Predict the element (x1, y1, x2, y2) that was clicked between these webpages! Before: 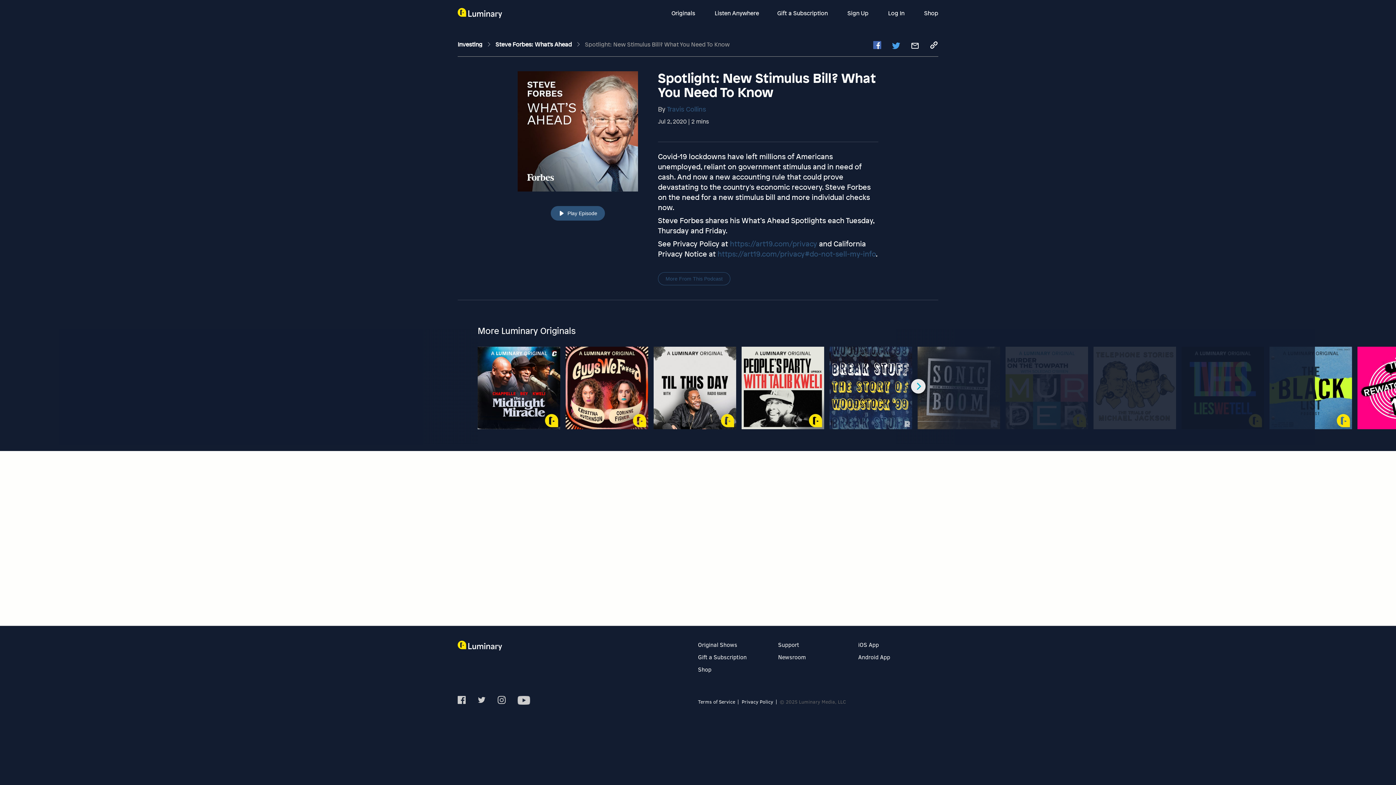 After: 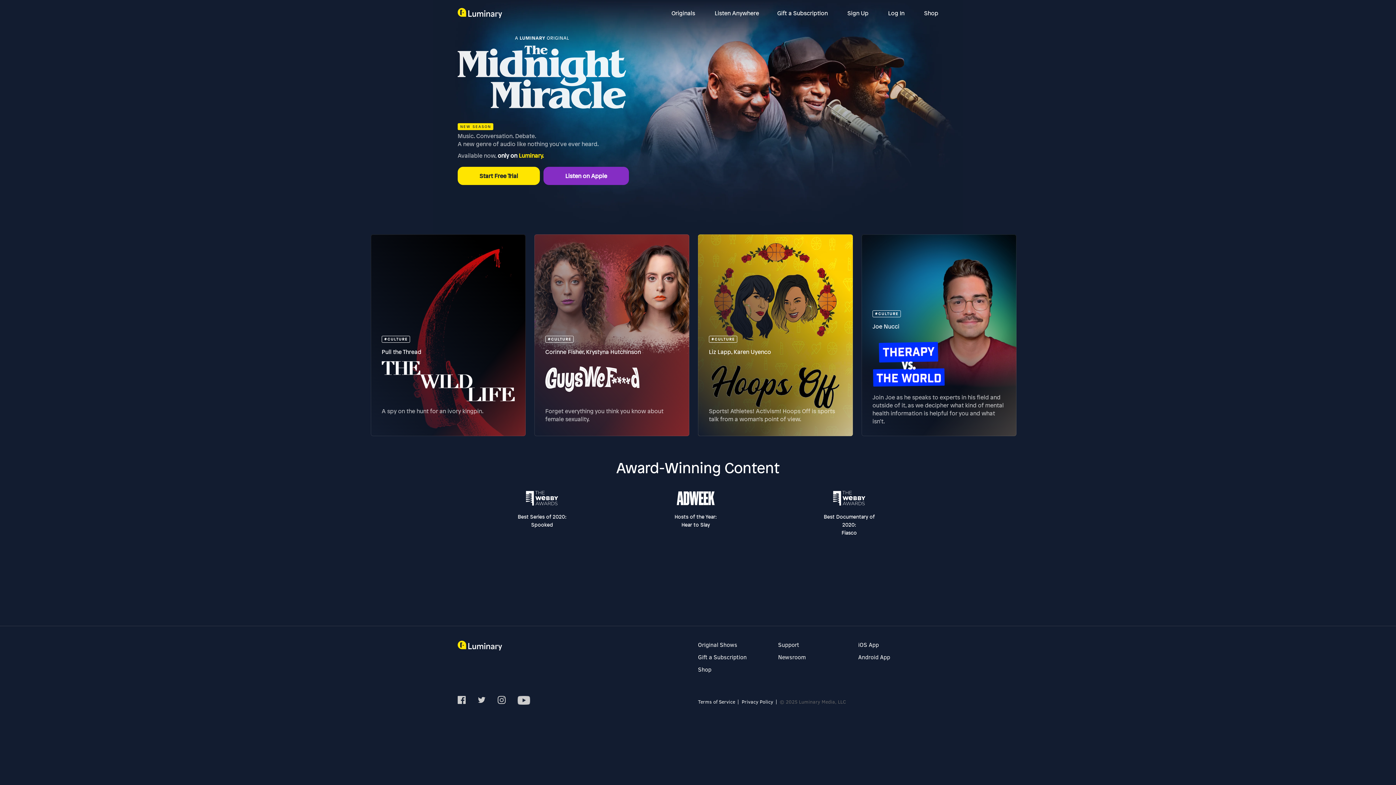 Action: bbox: (457, 644, 502, 652)